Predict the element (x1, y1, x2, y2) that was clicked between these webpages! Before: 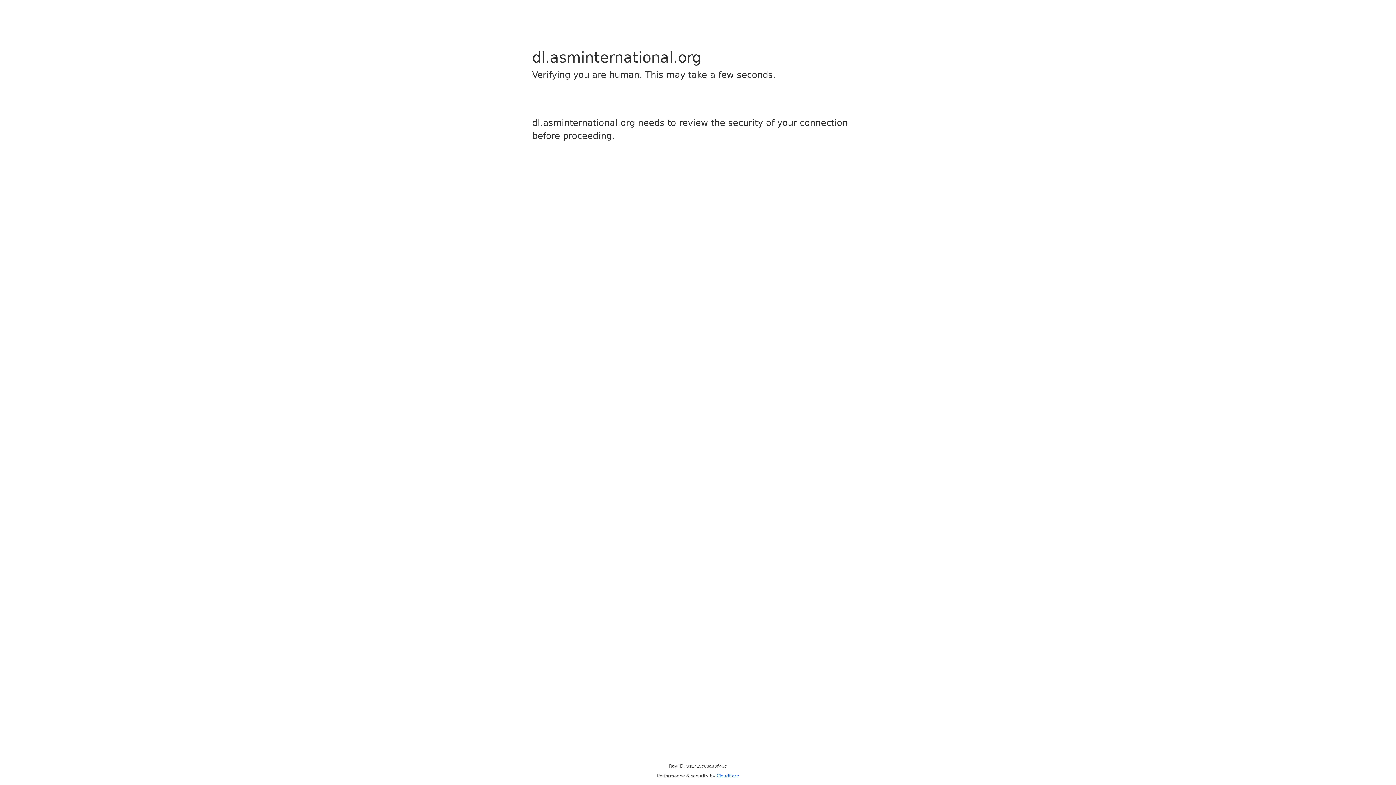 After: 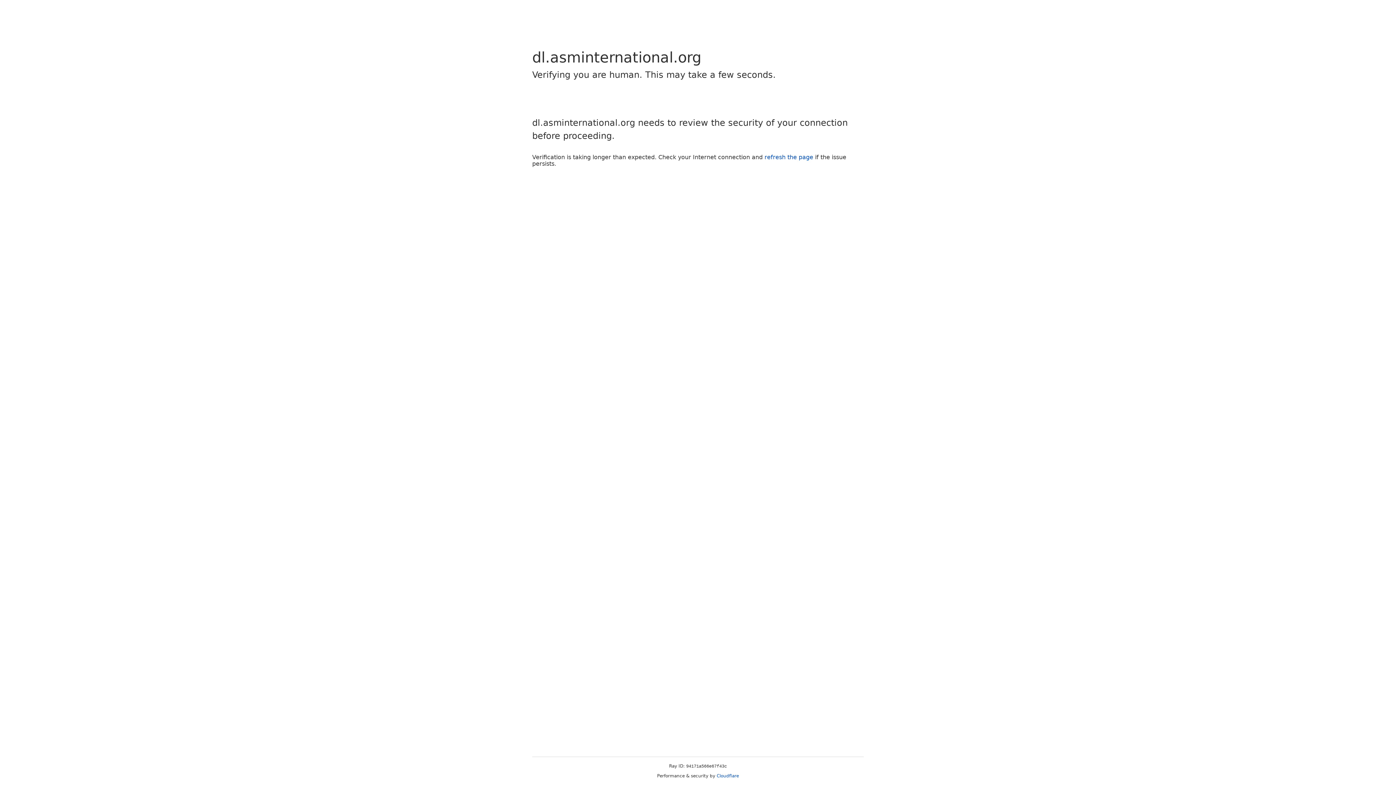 Action: bbox: (716, 773, 739, 778) label: Cloudflare